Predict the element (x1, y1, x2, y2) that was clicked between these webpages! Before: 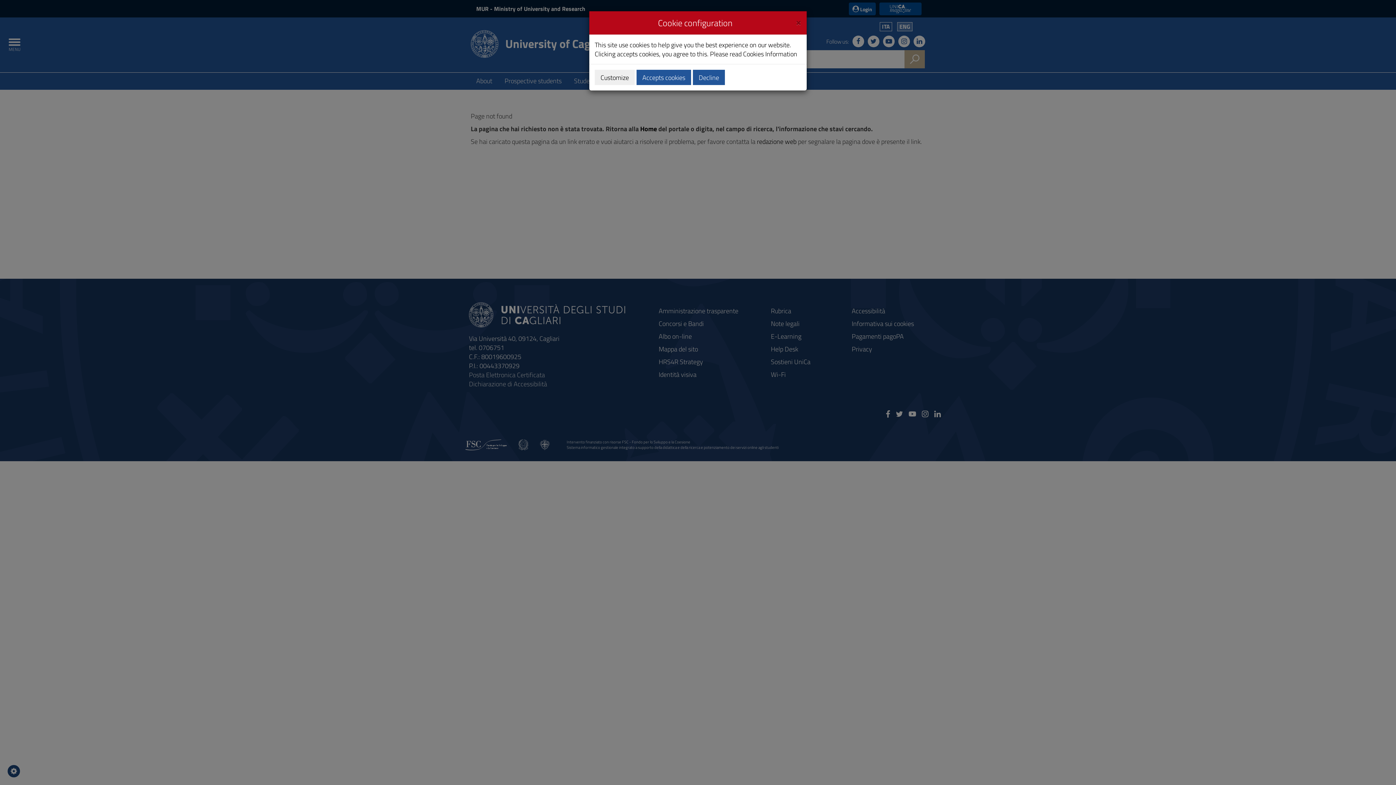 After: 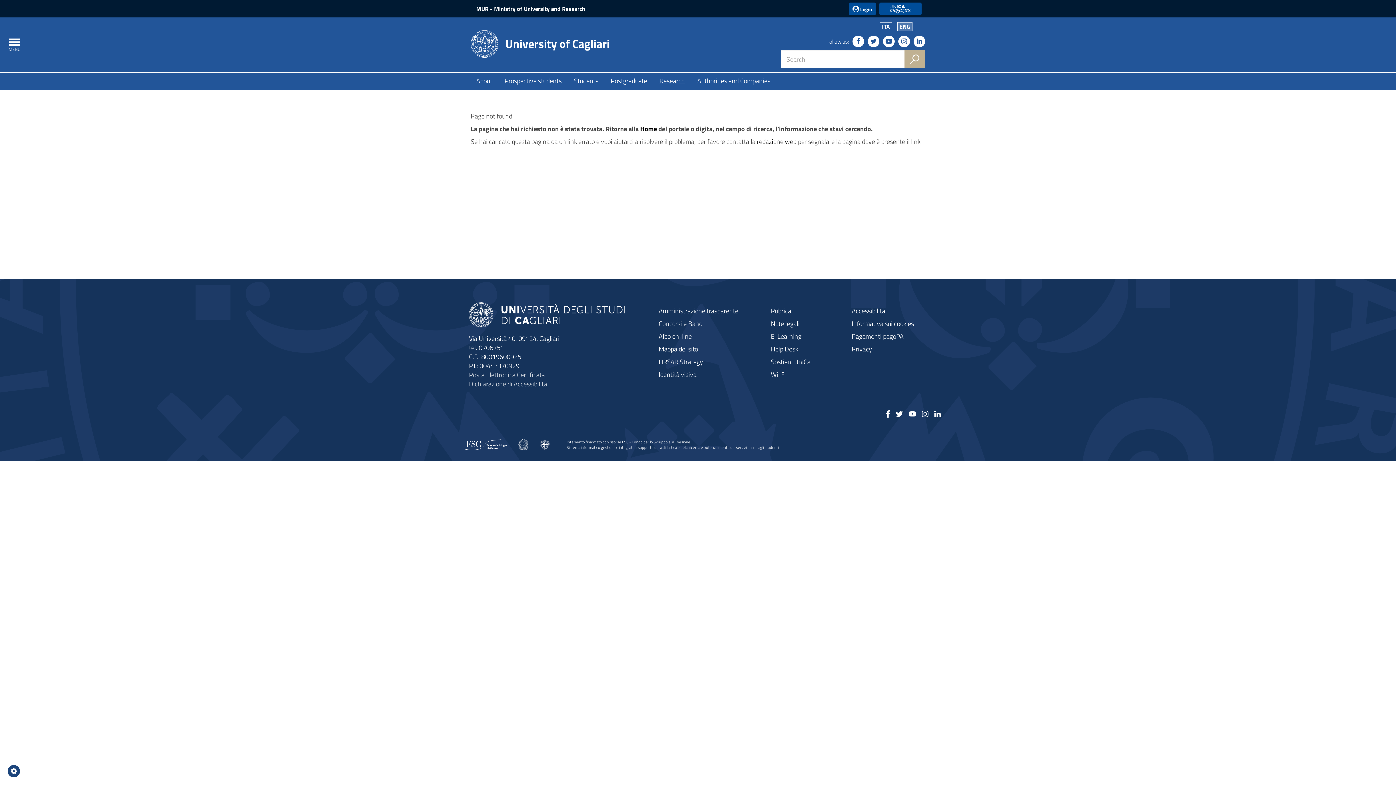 Action: label: Accepts cookies bbox: (636, 69, 691, 85)